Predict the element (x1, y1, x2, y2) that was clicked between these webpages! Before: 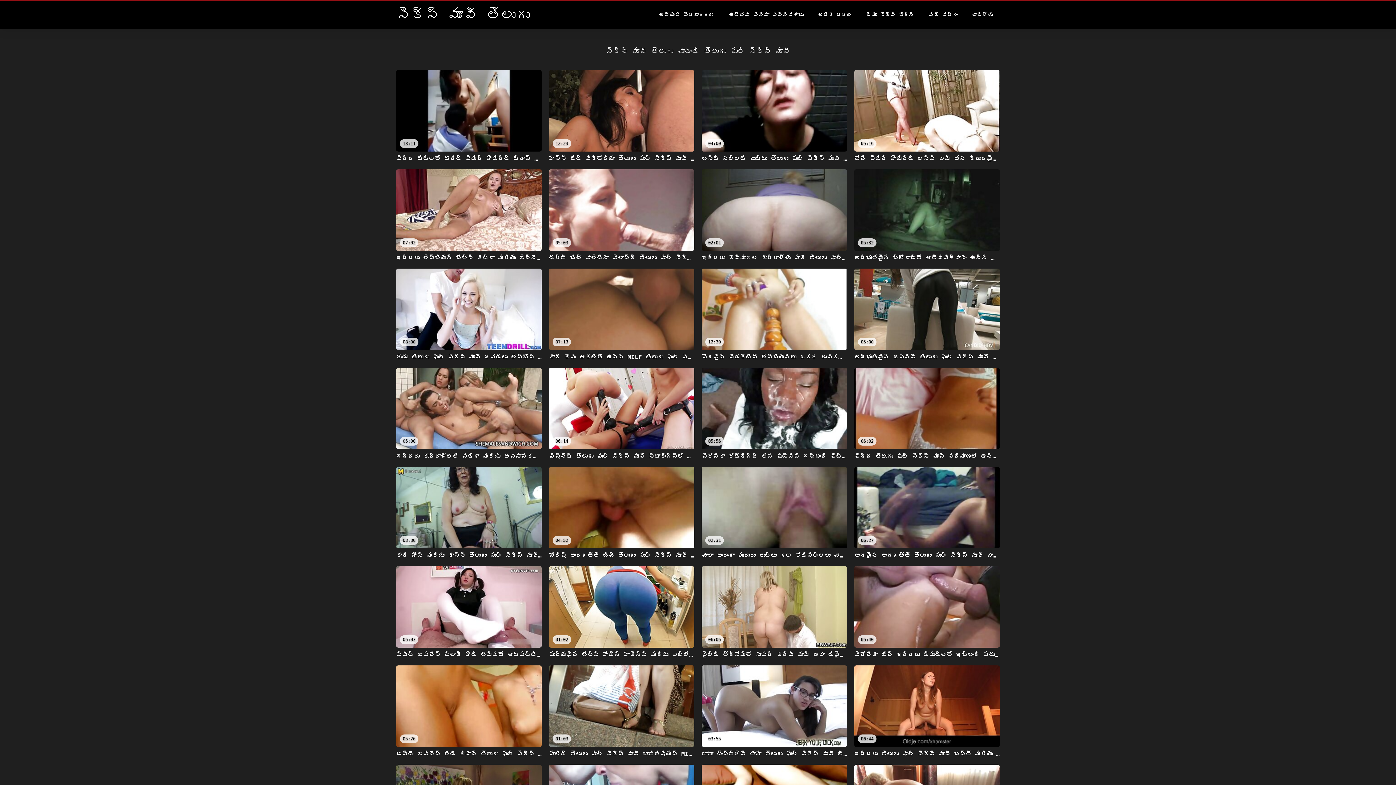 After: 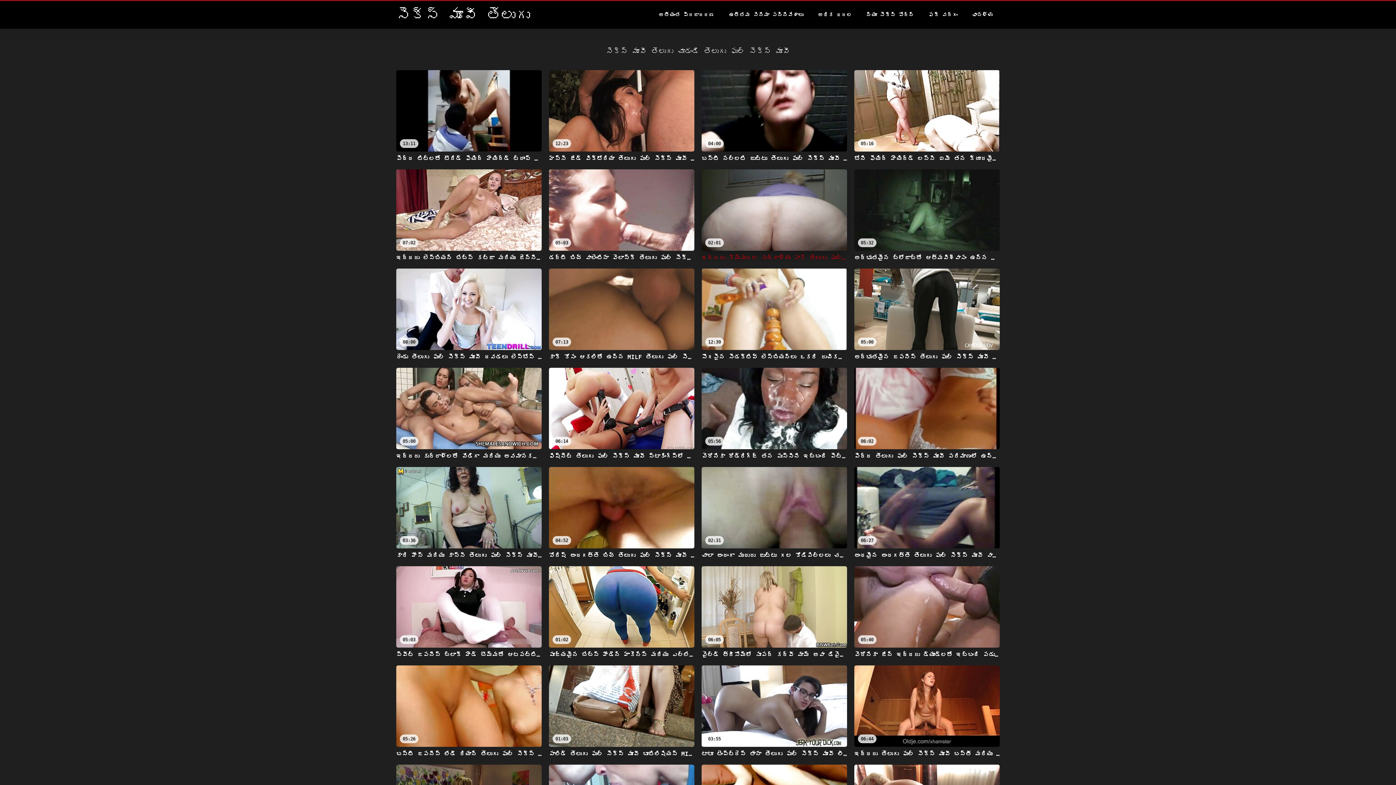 Action: bbox: (701, 169, 847, 261) label: 02:01
ఇద్దరు కొమ్ముగల కుర్రాళ్ళు సాకీ తెలుగు ఫుల్ సెక్స్ మూవీ ఉమితకి పెద్ద లావుగా ఉన్న పుస్సీ క్రీమ్‌పీని ఇస్తారు